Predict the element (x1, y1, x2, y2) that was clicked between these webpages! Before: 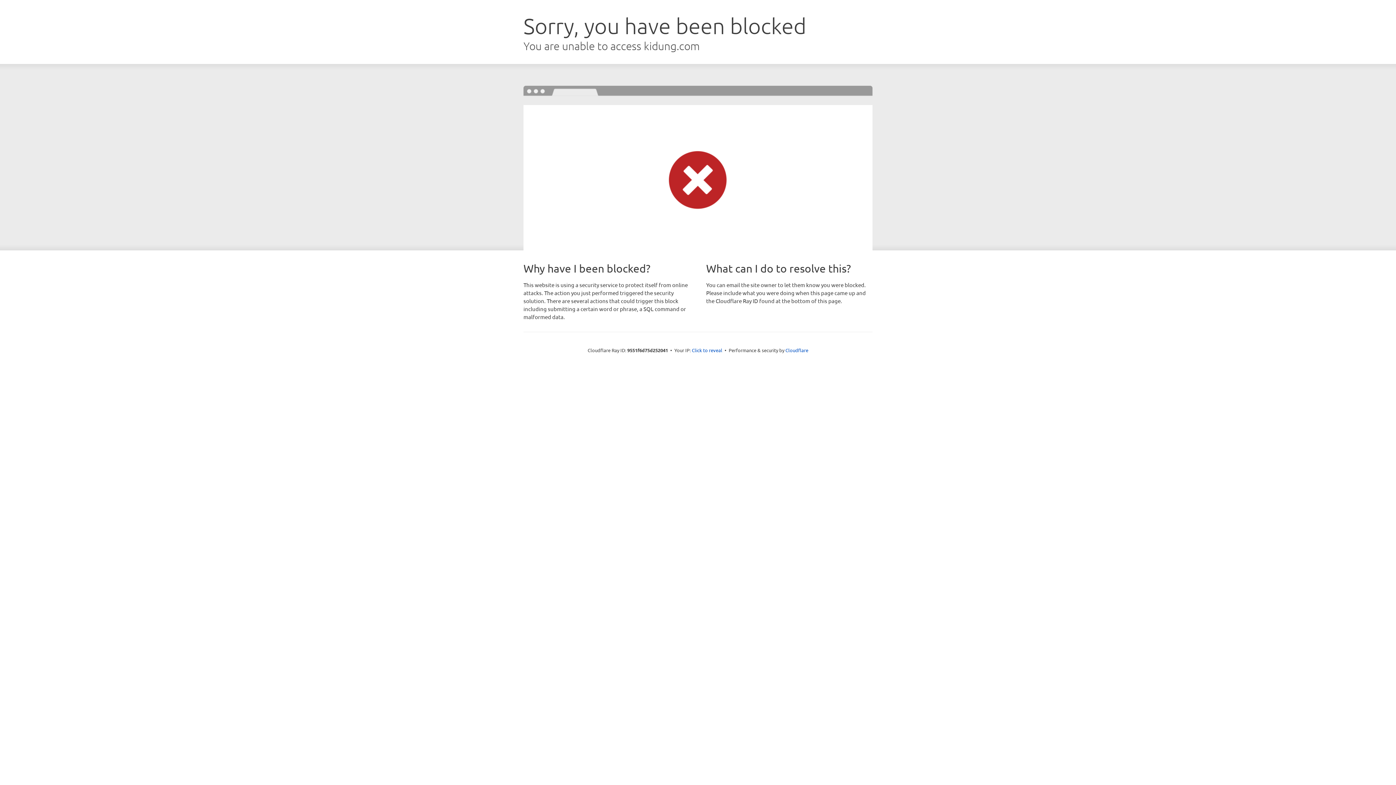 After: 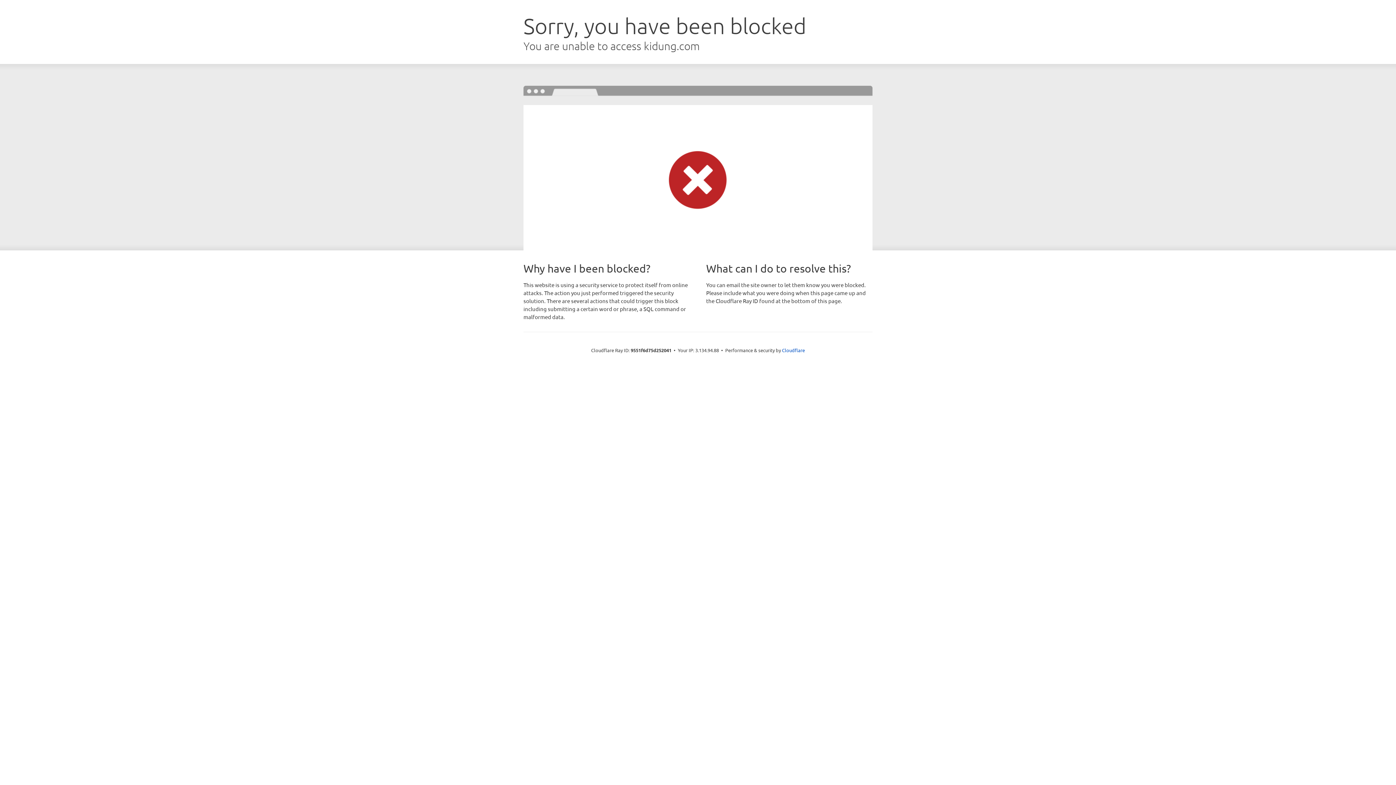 Action: bbox: (692, 346, 722, 353) label: Click to reveal